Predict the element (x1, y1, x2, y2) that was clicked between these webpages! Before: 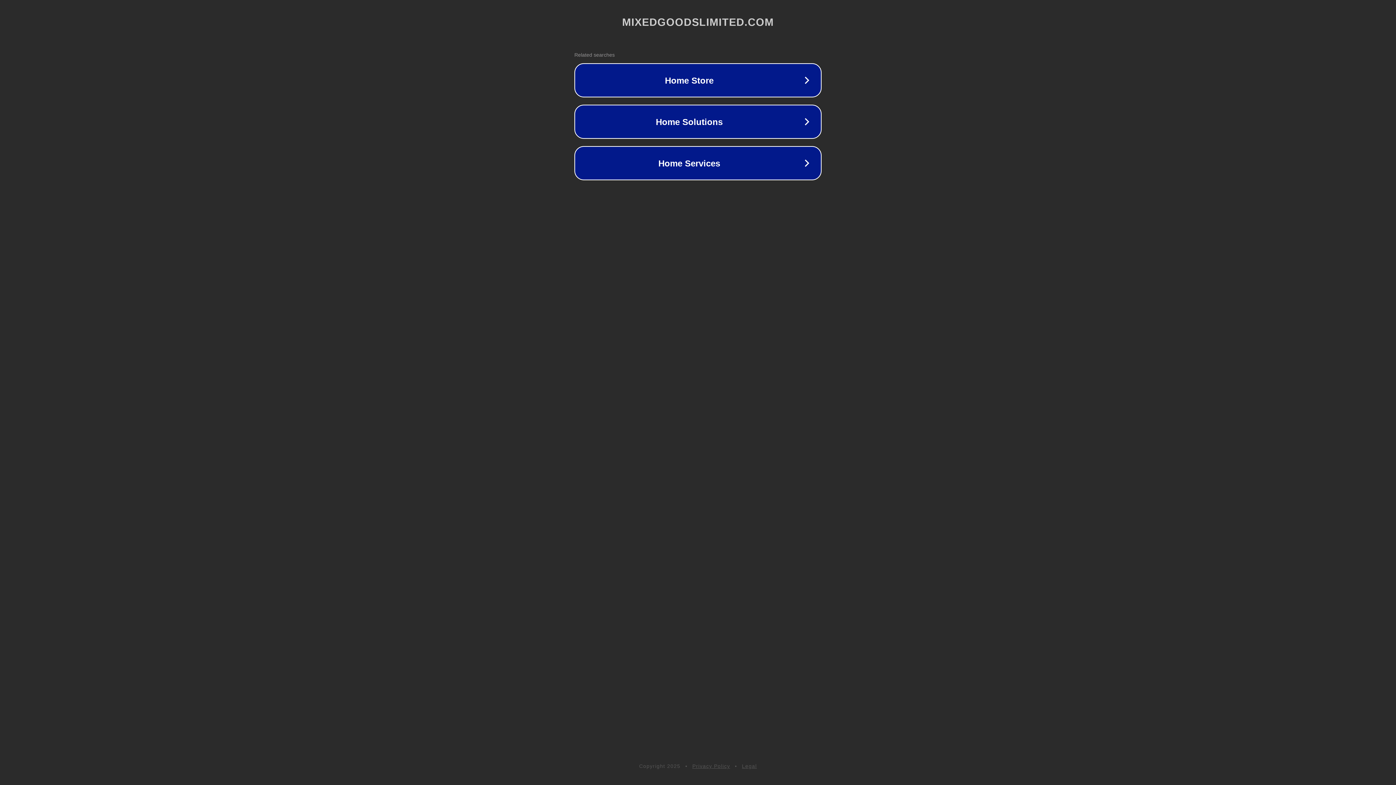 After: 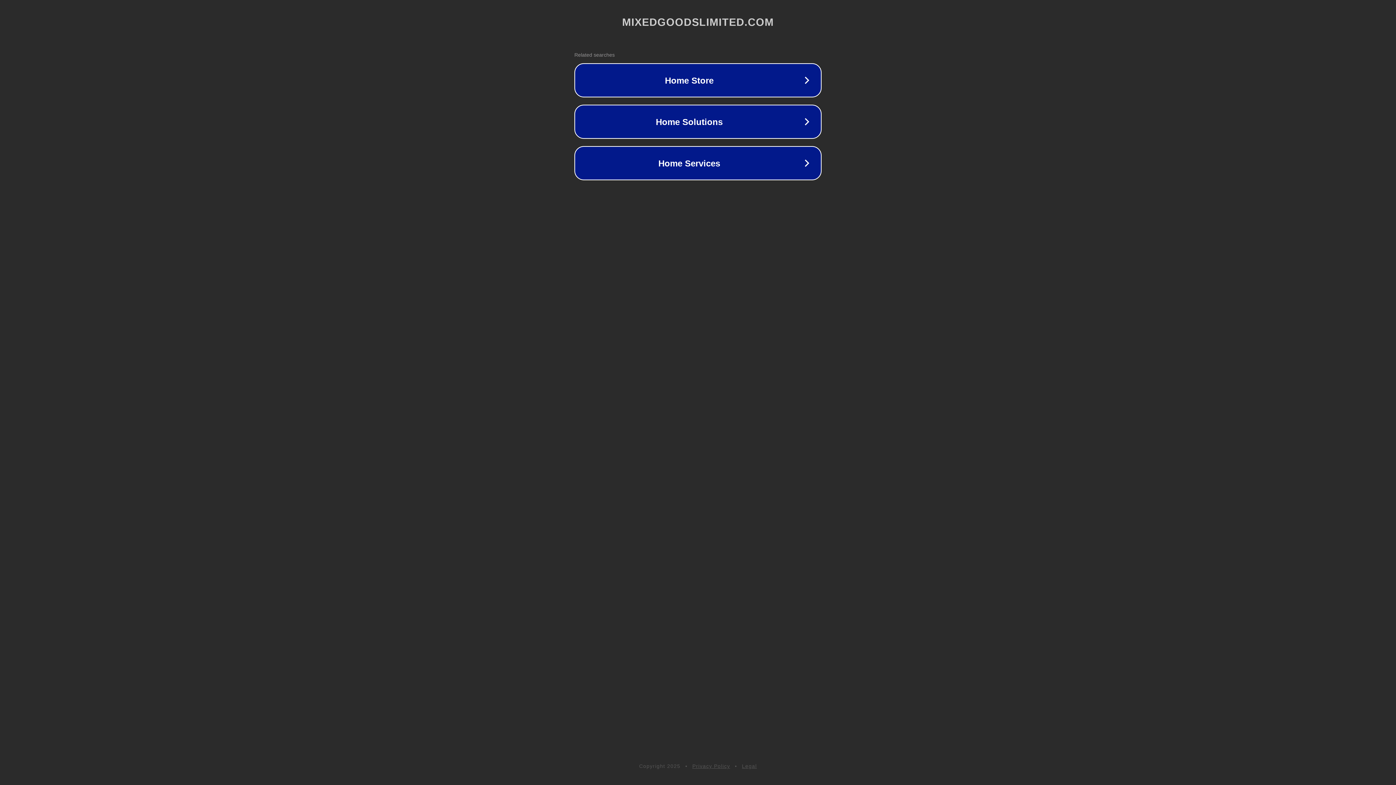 Action: bbox: (742, 763, 757, 769) label: Legal